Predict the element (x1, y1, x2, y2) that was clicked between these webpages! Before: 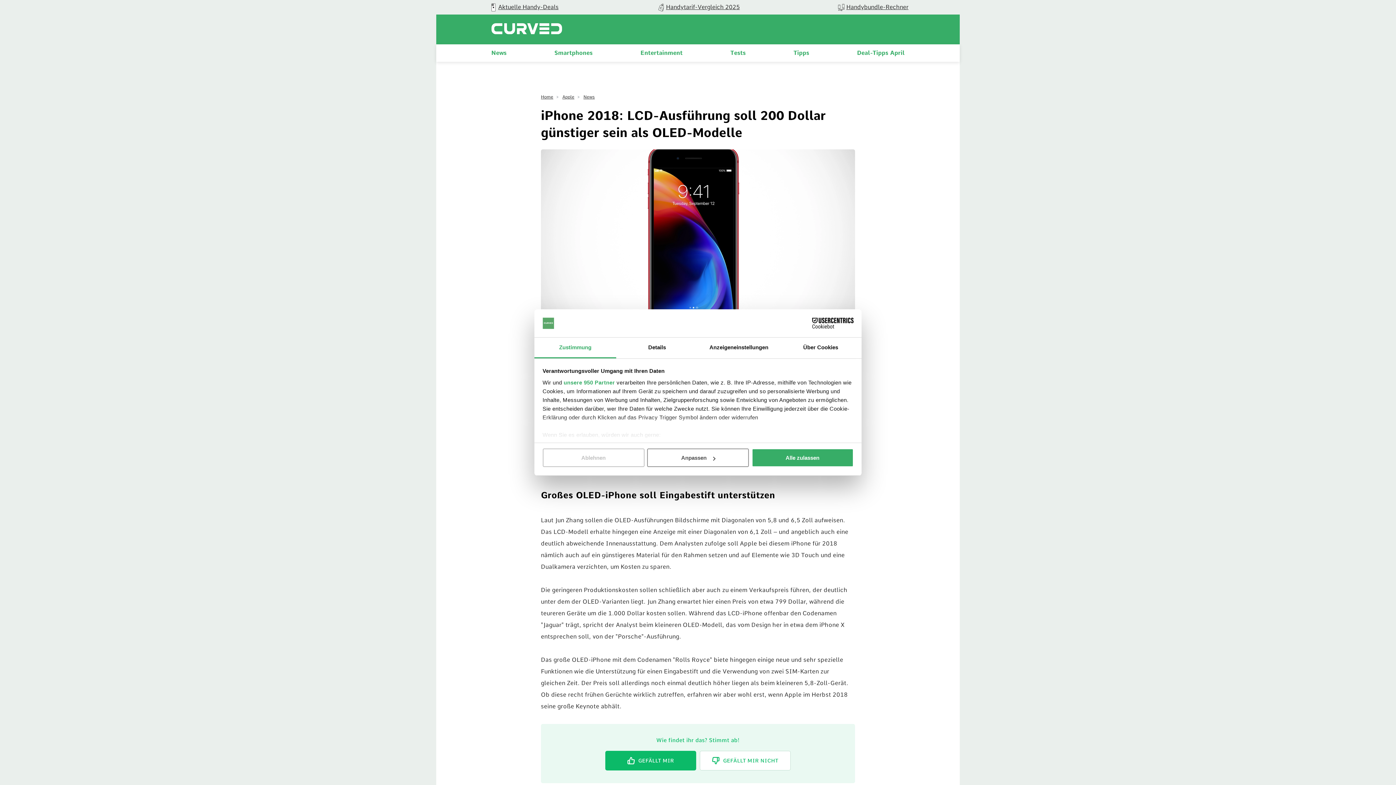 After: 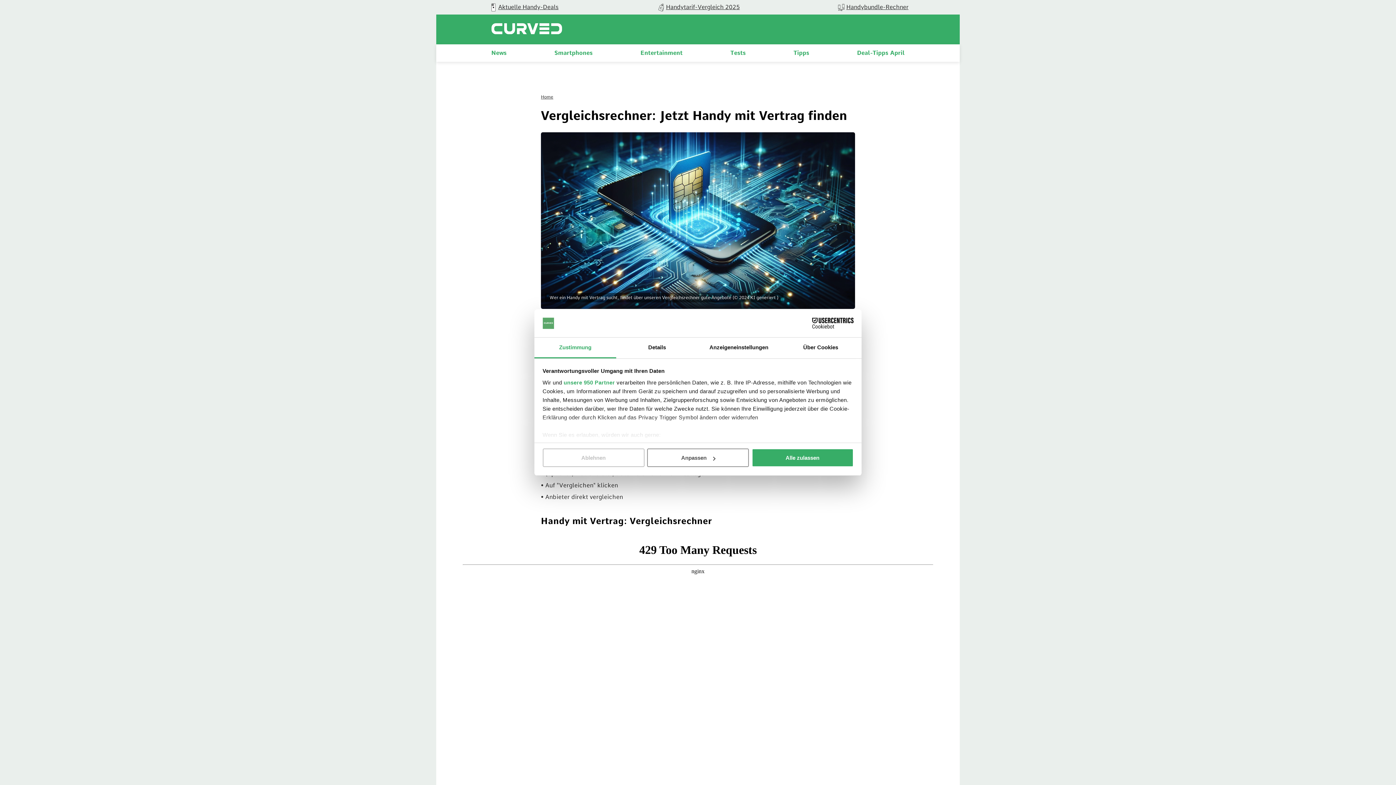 Action: label: 6 / 9 bbox: (785, 0, 960, 14)